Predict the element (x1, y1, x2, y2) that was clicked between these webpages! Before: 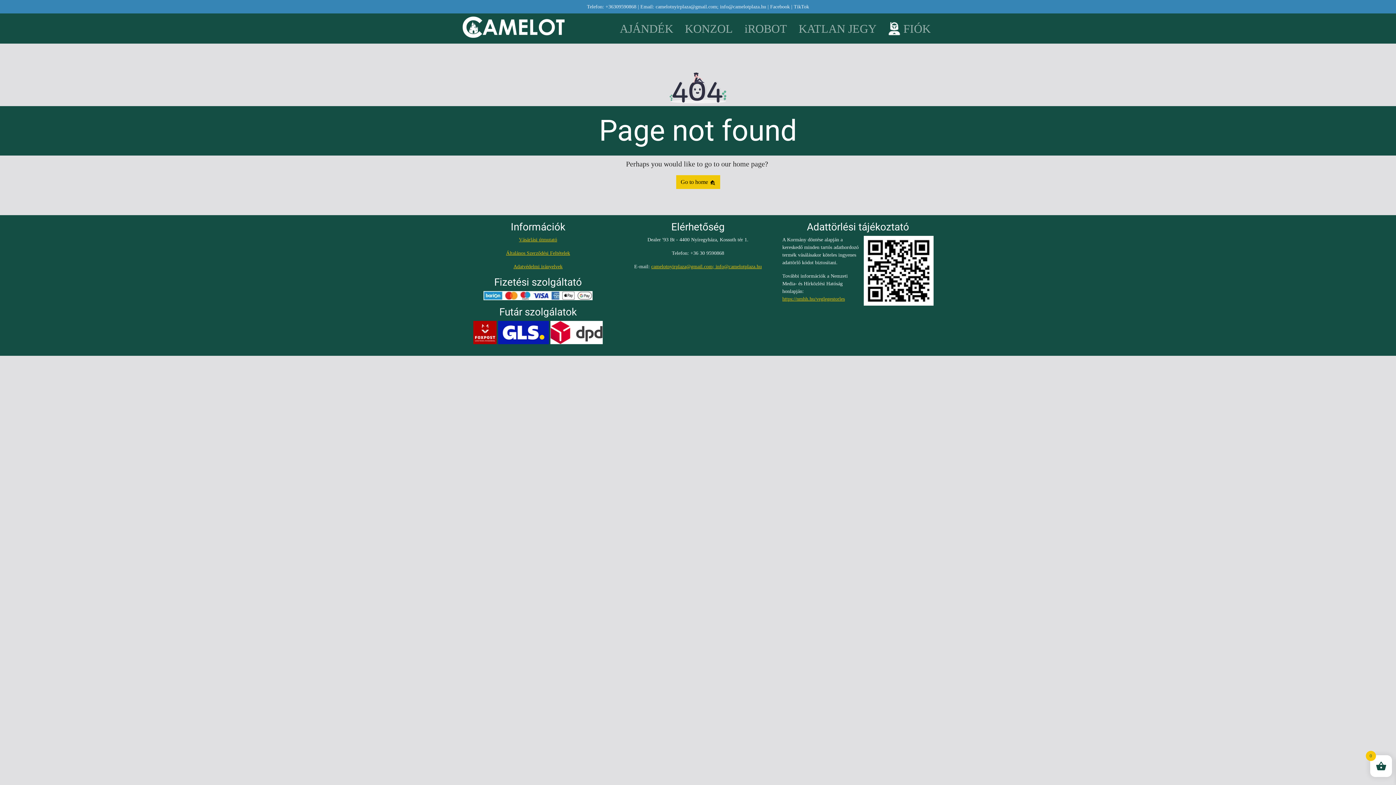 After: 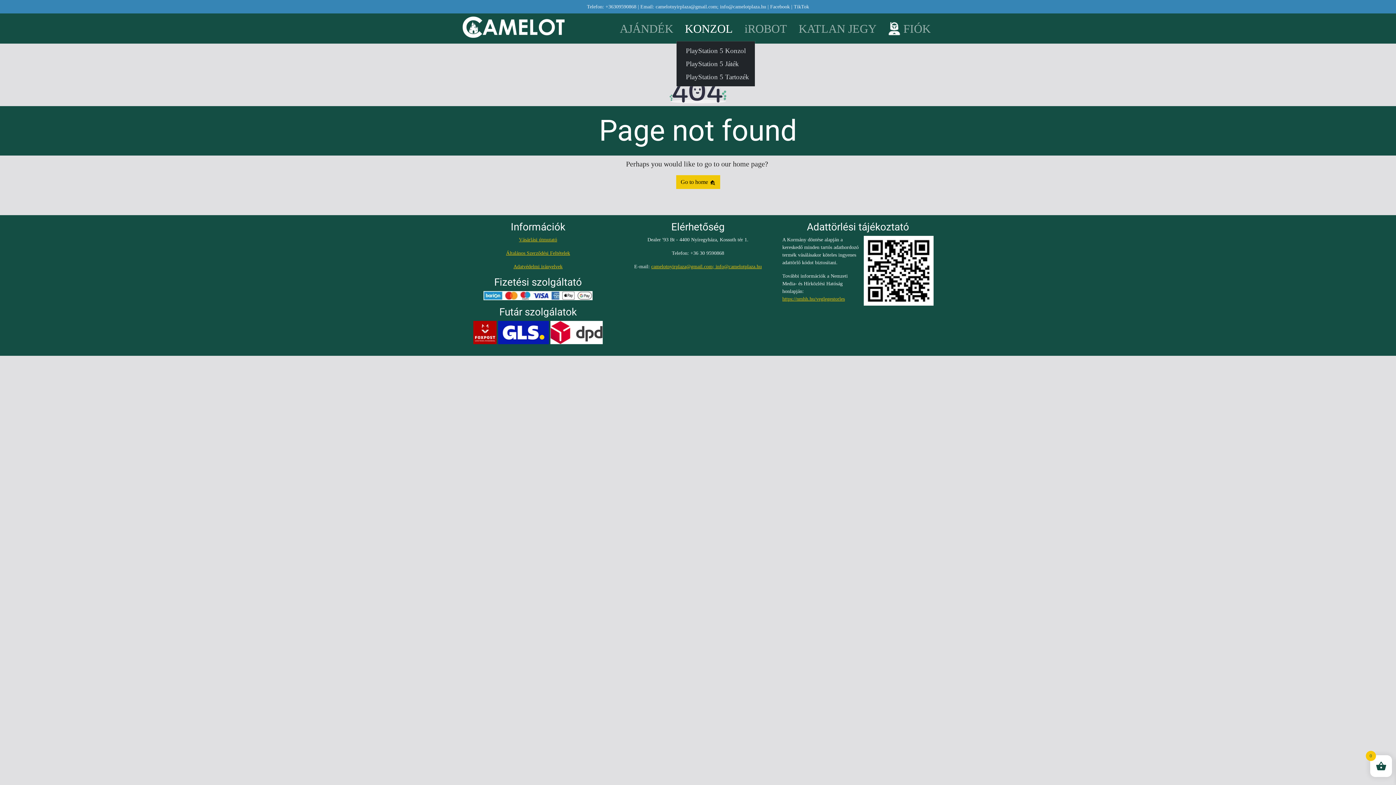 Action: bbox: (682, 16, 736, 40) label: KONZOL